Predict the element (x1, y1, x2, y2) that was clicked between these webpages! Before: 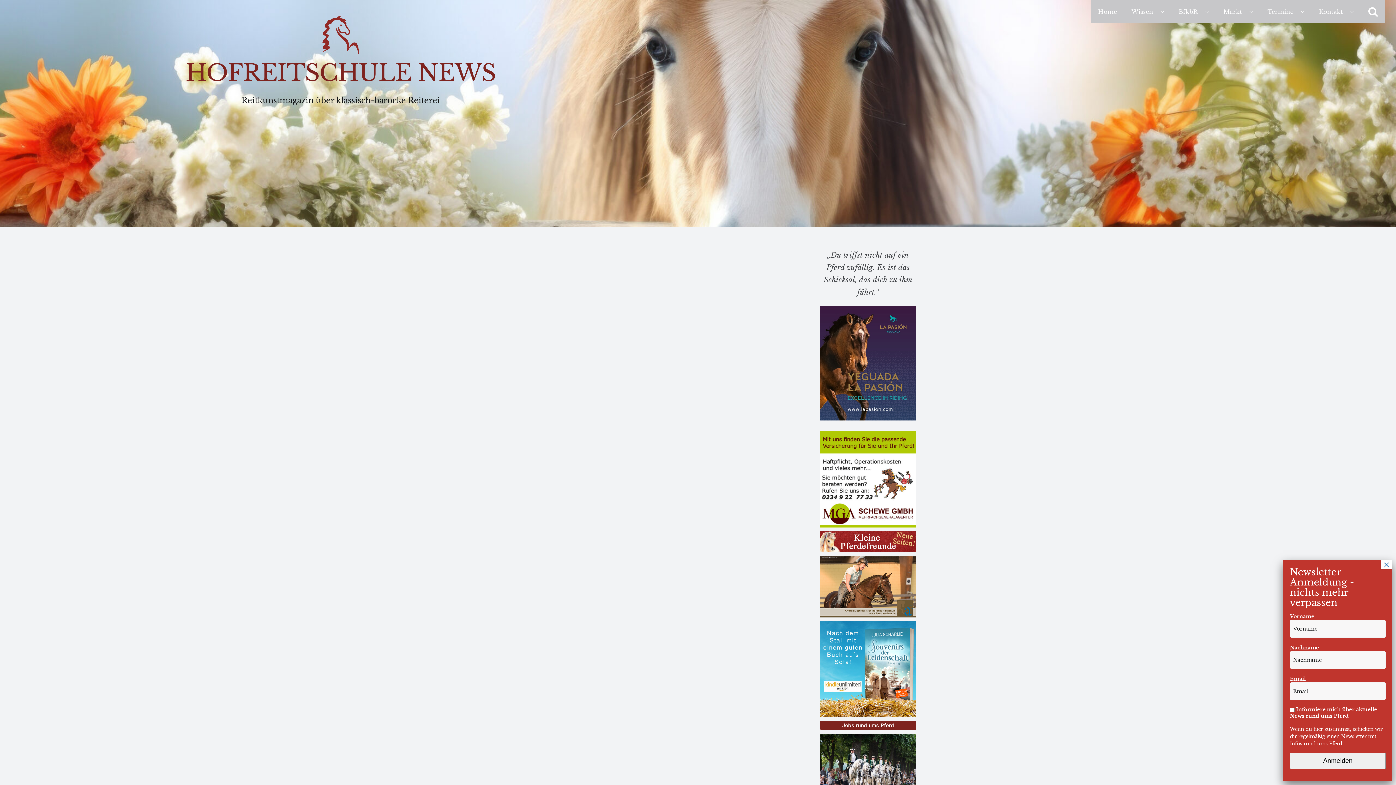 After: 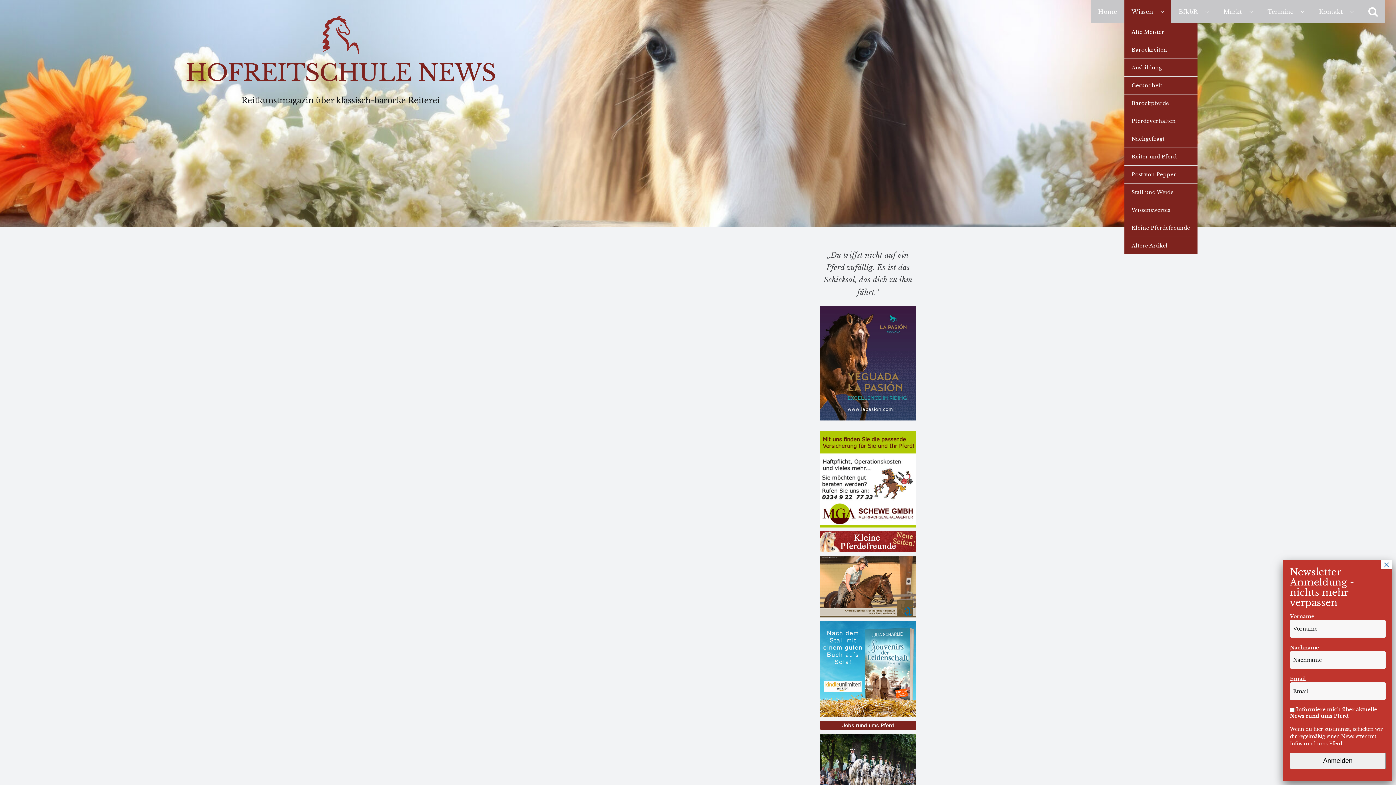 Action: label: Wissen bbox: (1124, 0, 1160, 23)